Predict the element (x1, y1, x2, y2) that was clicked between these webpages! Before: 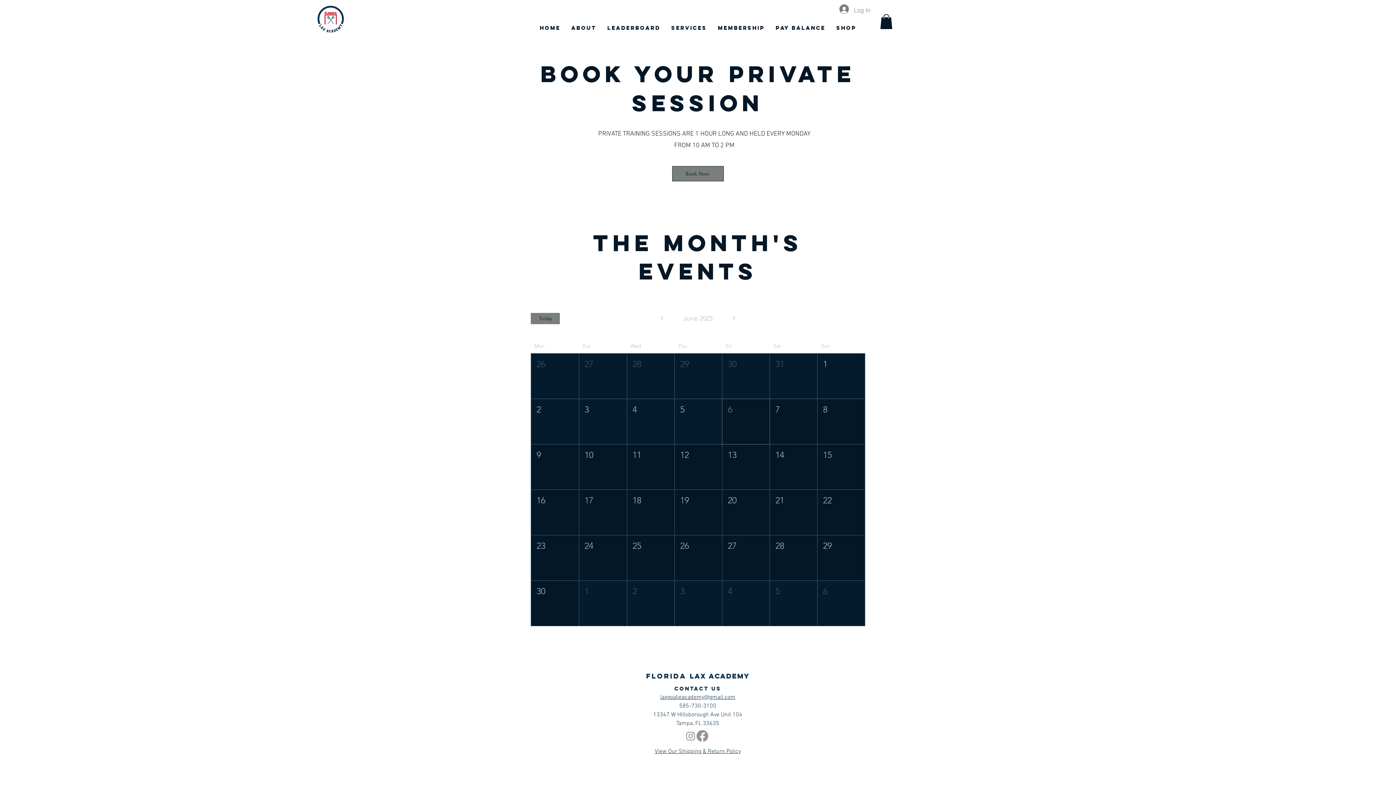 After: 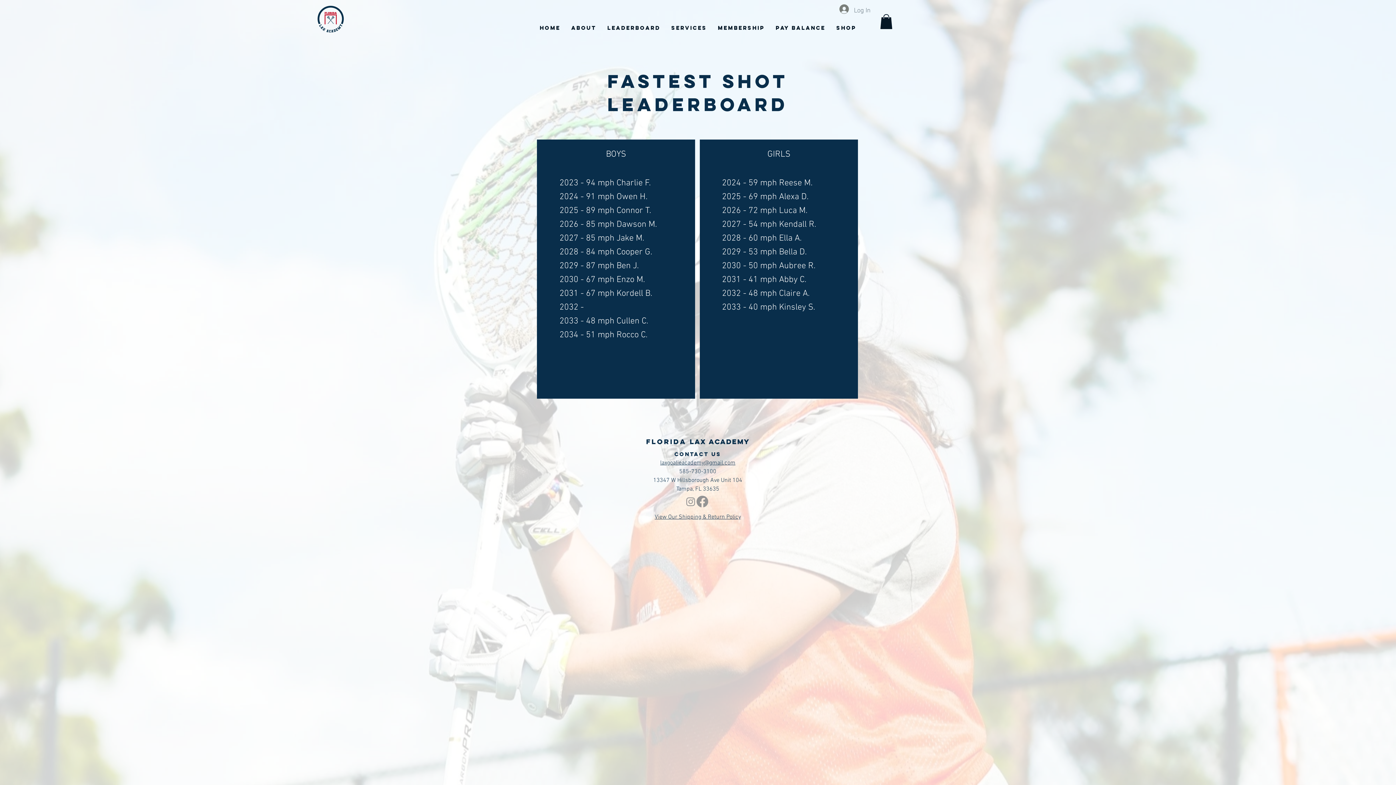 Action: label: LEADERBOARD bbox: (602, 18, 666, 37)